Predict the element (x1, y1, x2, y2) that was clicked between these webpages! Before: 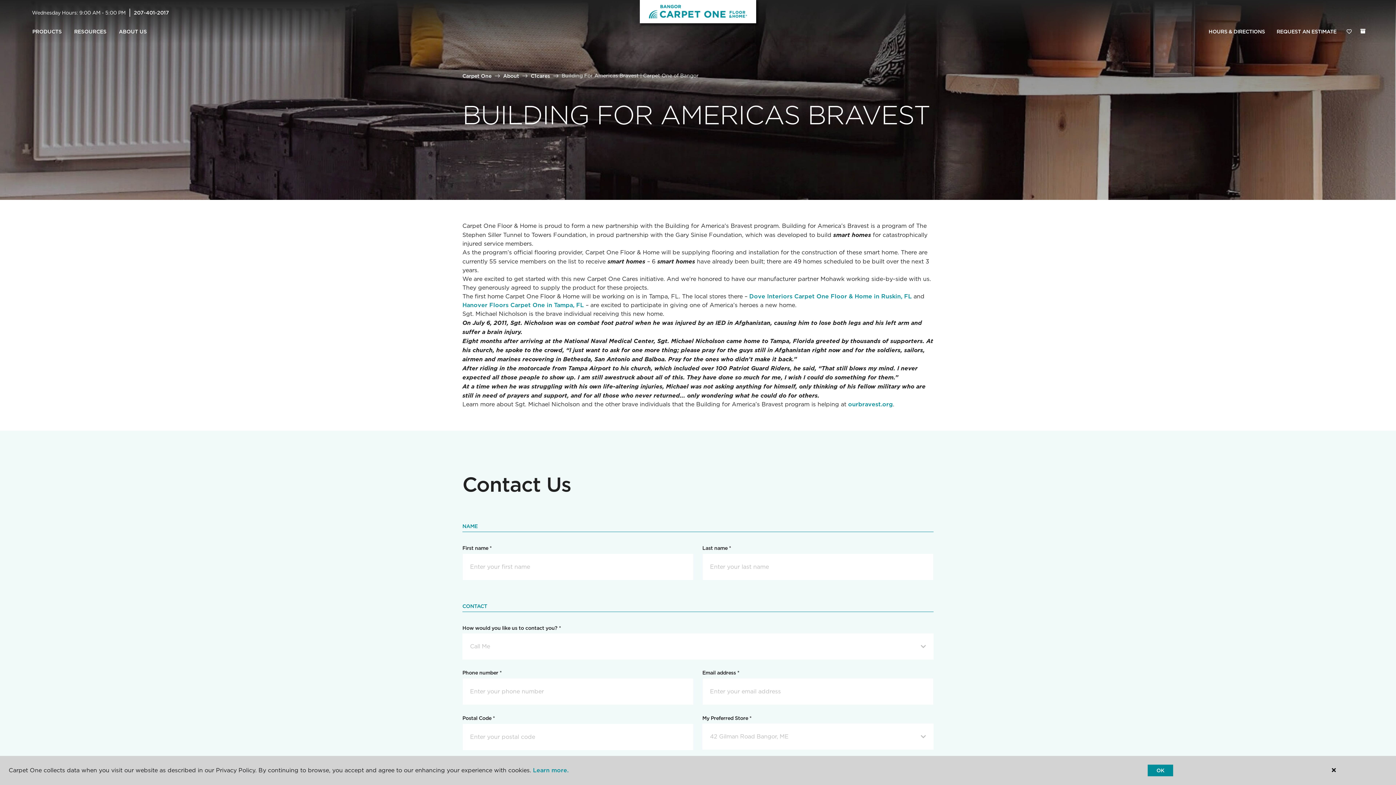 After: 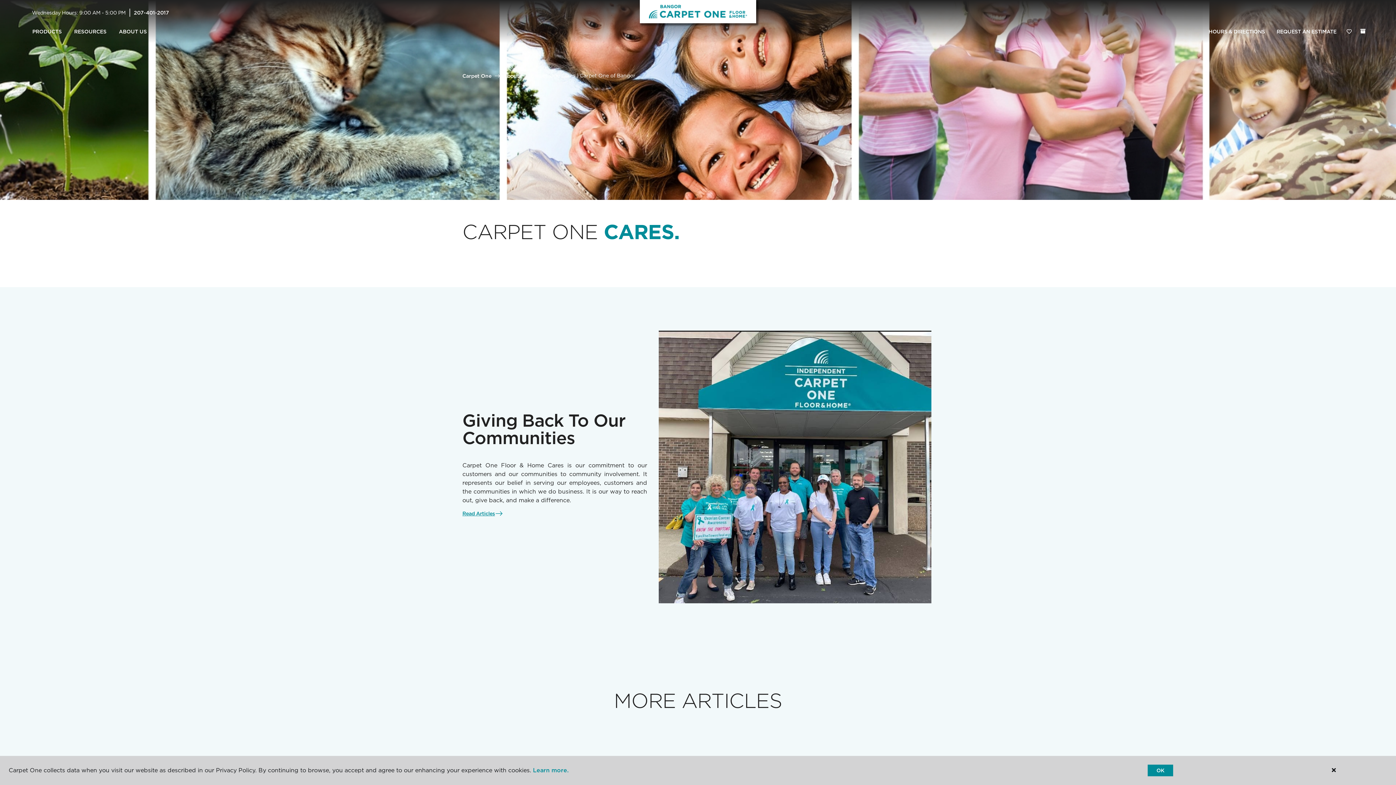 Action: bbox: (530, 72, 550, 78) label: C1cares